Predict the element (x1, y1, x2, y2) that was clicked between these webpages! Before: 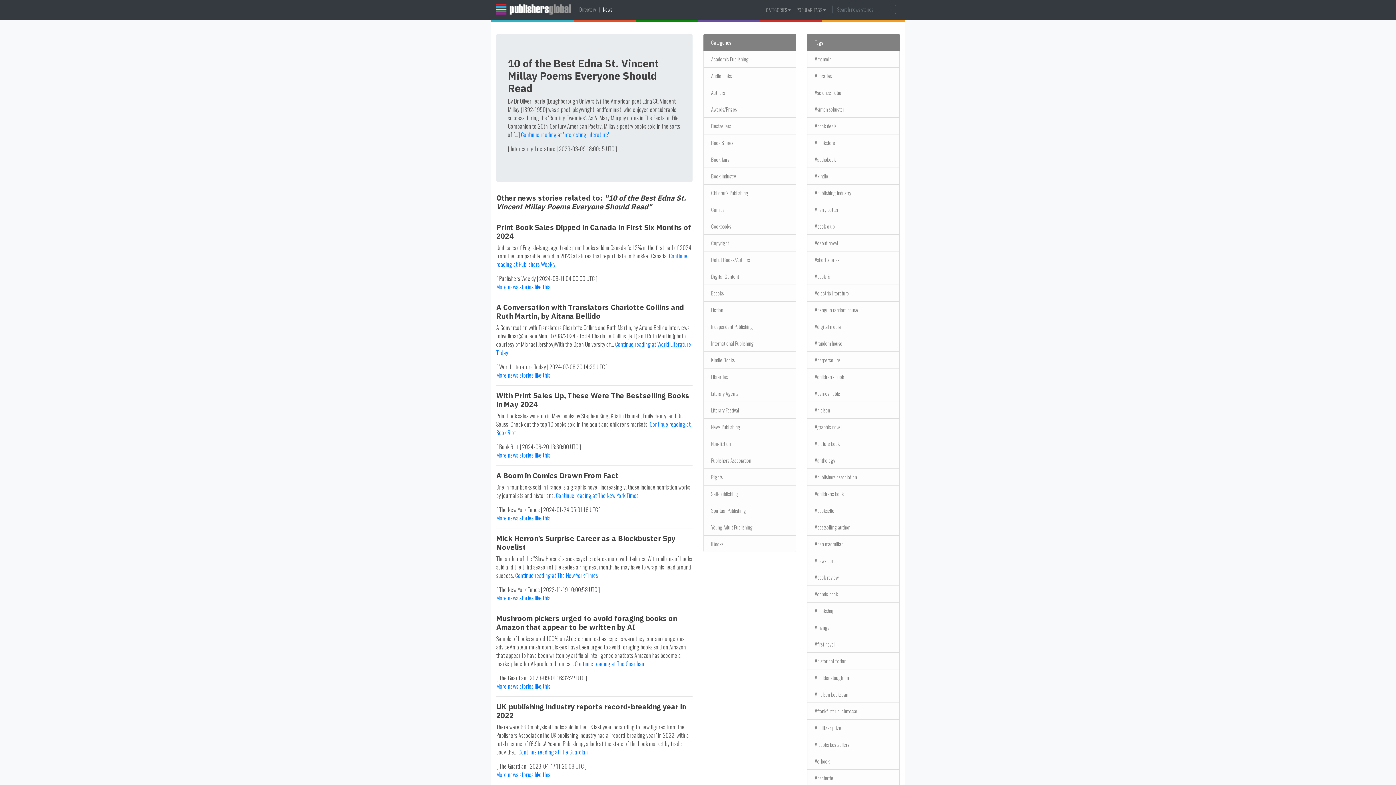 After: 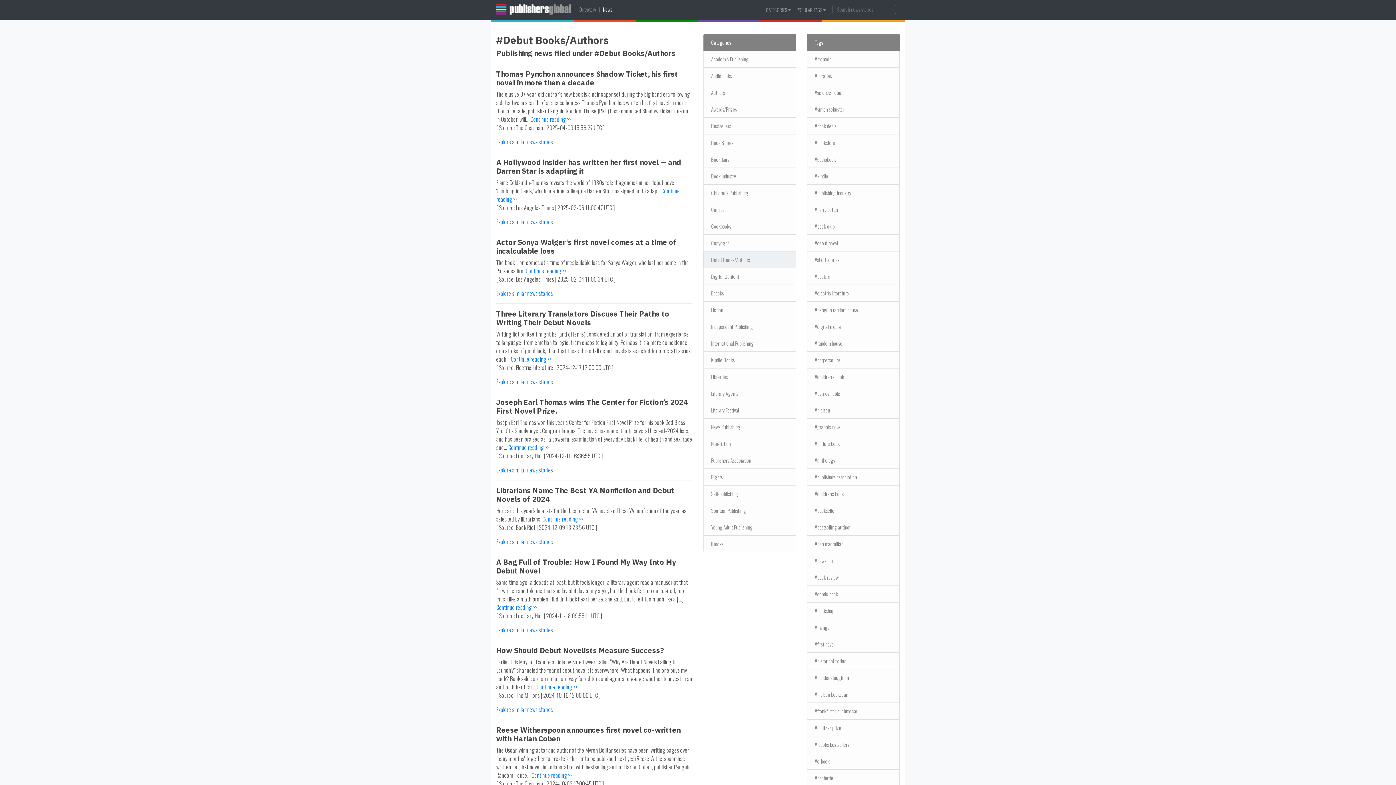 Action: bbox: (703, 251, 796, 268) label: Debut Books/Authors